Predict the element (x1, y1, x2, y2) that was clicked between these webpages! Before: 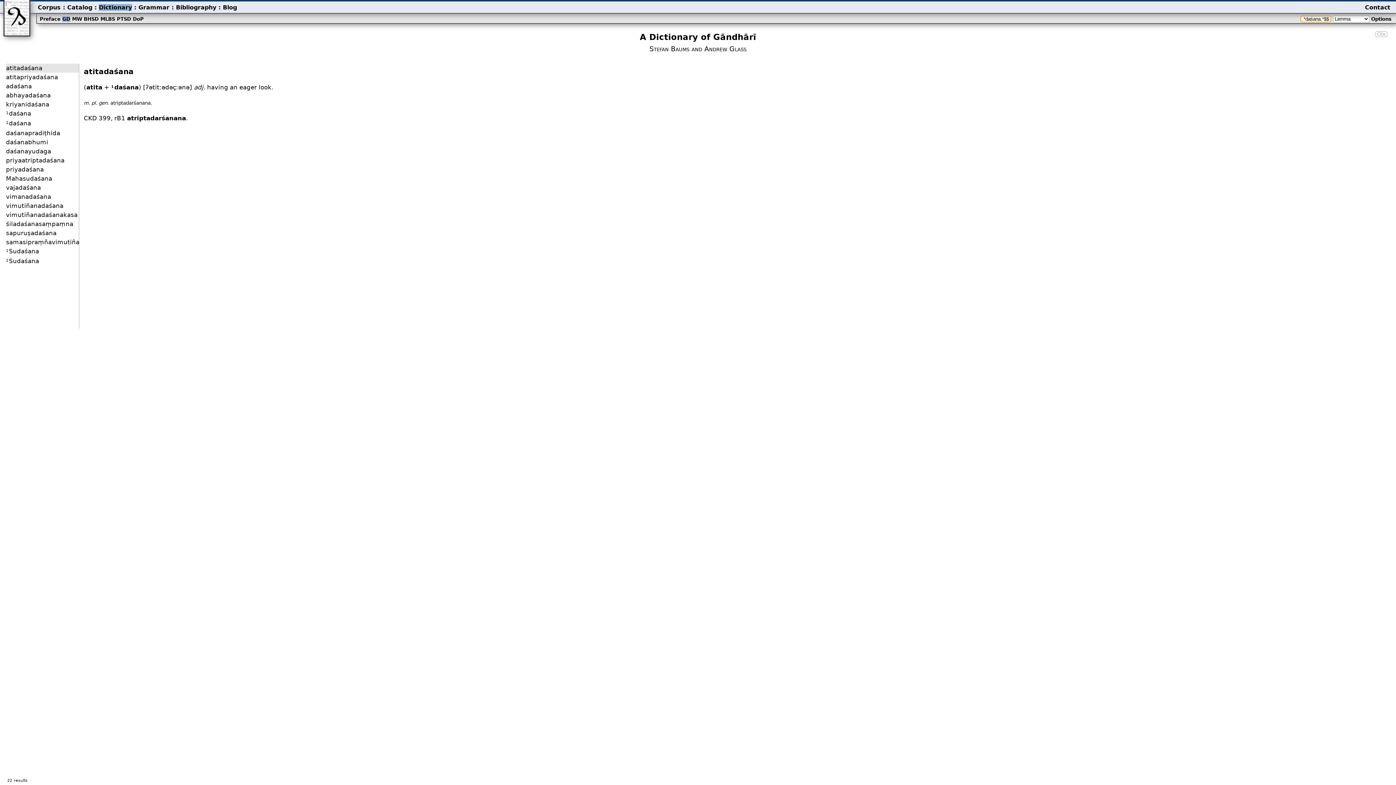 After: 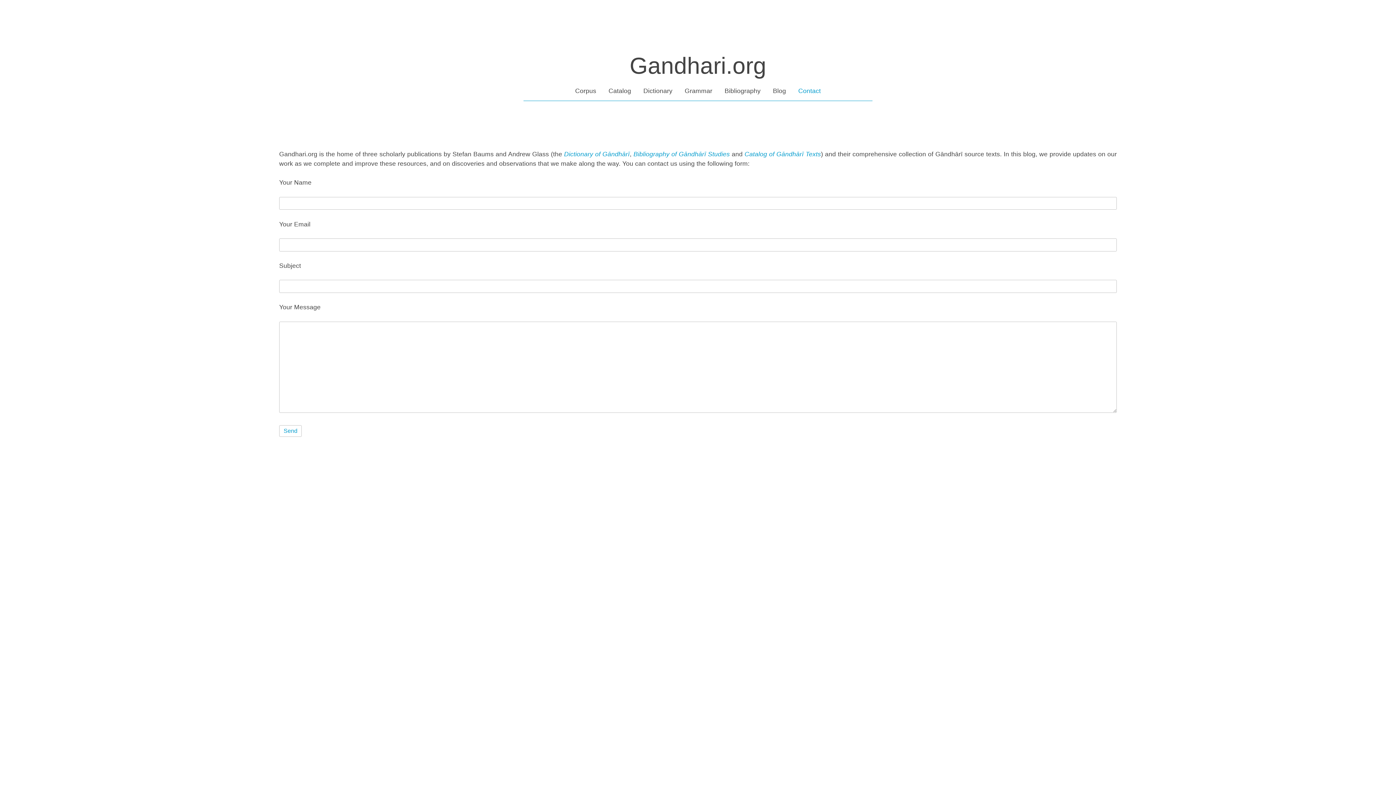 Action: bbox: (1365, 3, 1390, 10) label: Contact